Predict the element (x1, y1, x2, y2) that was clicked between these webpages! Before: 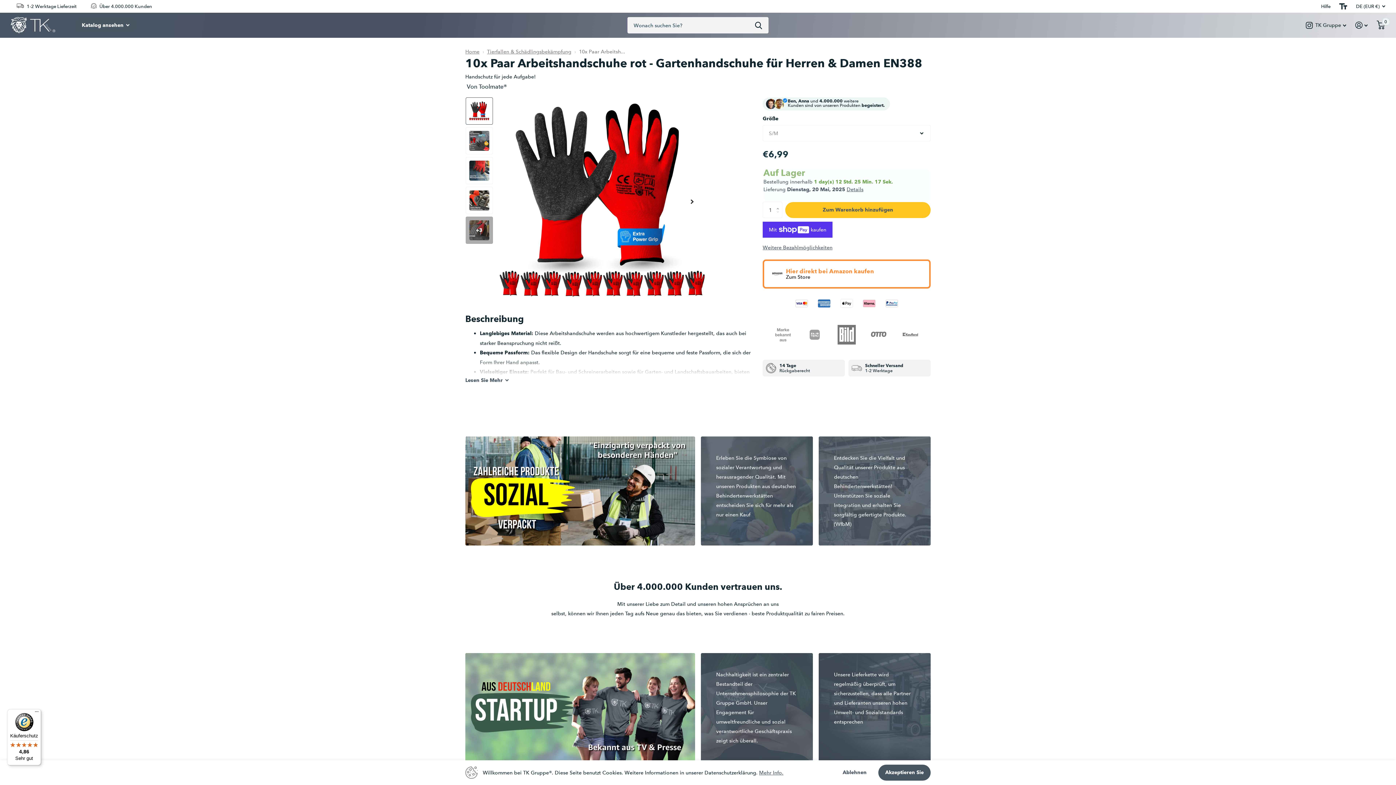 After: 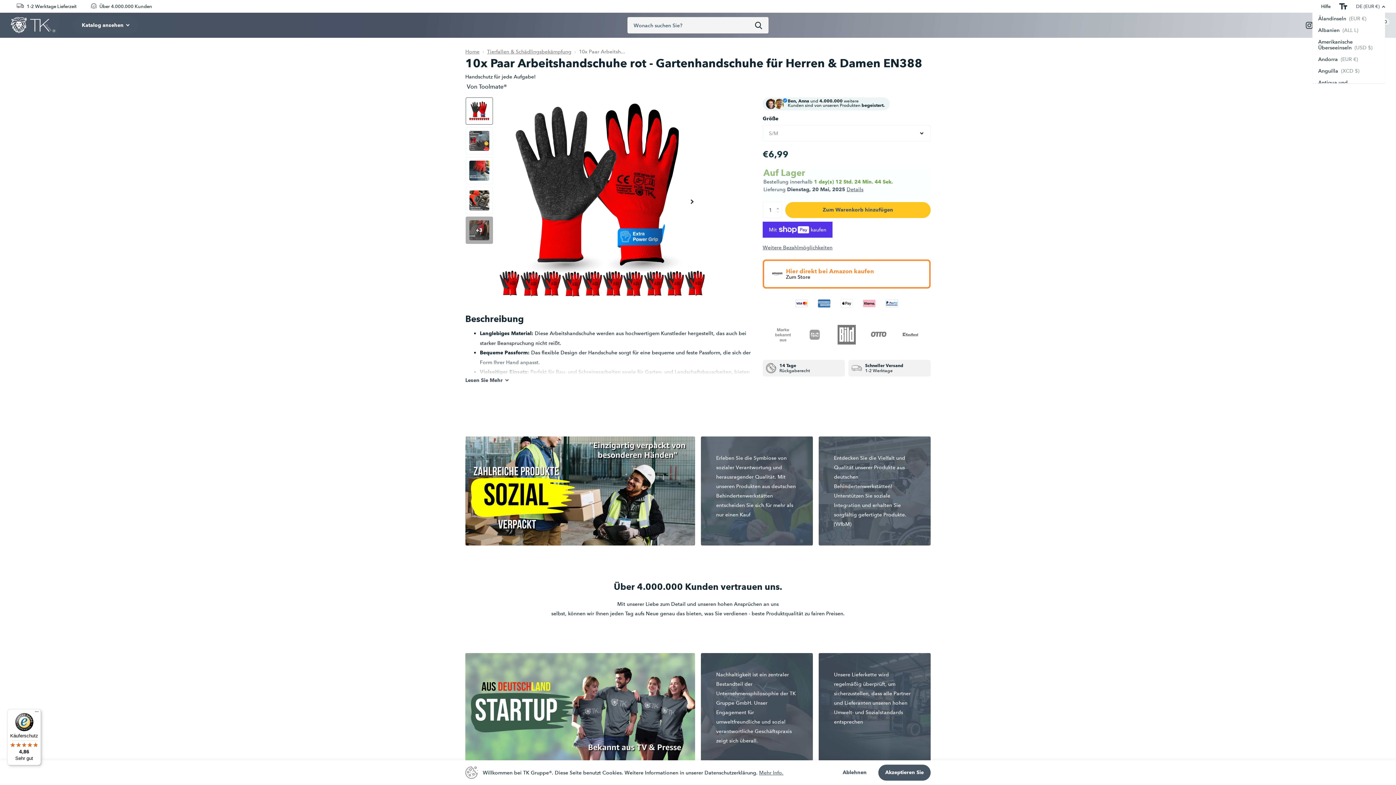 Action: bbox: (1356, 0, 1385, 12) label: DE (EUR €)